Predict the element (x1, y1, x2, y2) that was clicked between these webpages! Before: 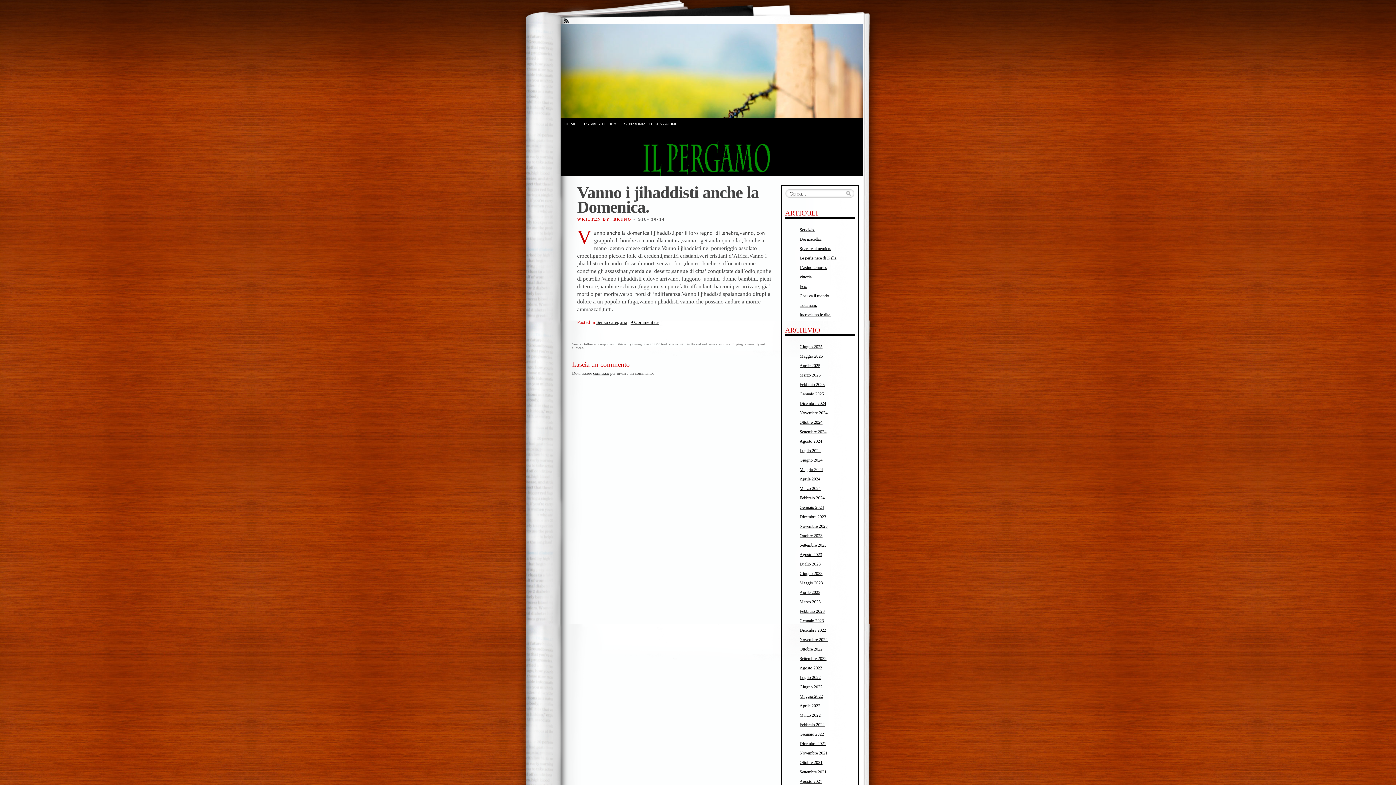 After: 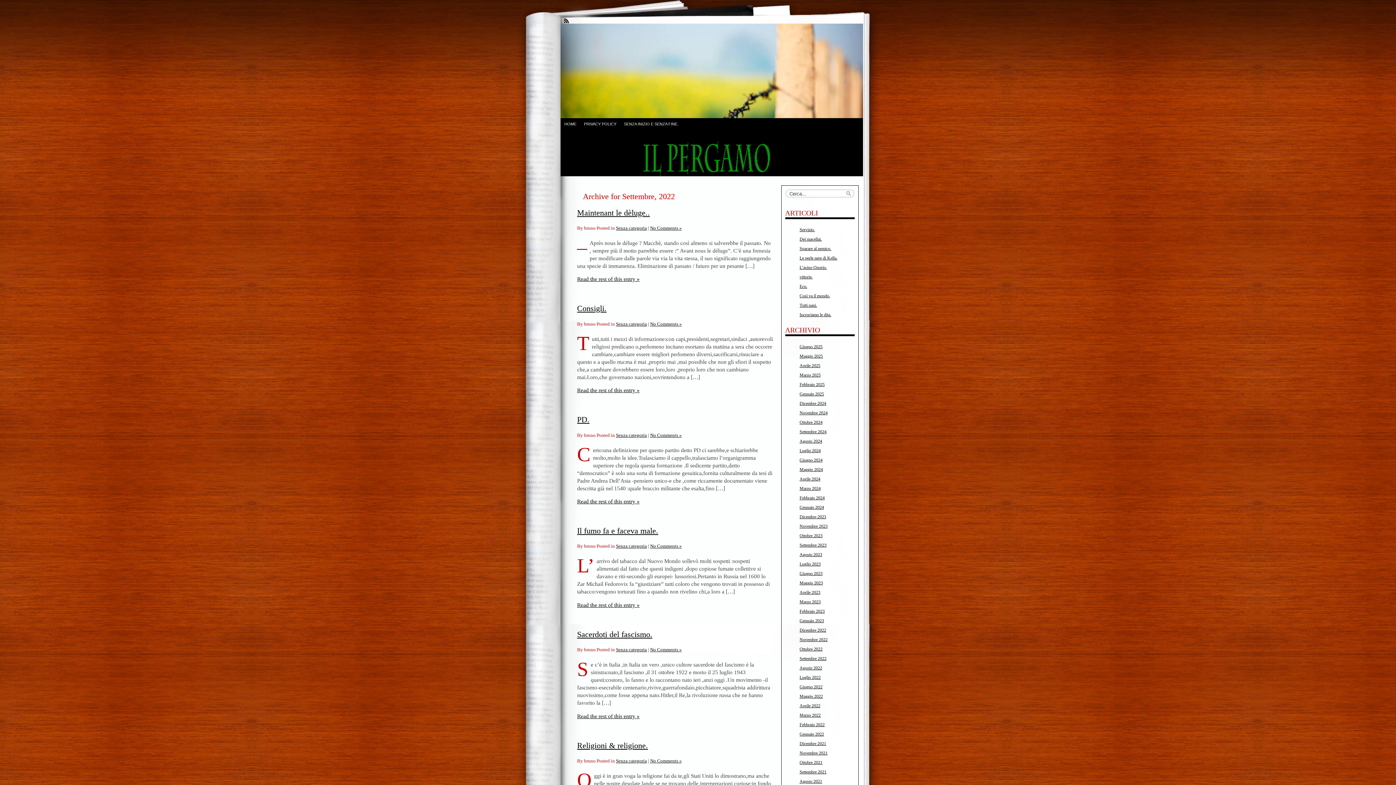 Action: bbox: (799, 656, 826, 661) label: Settembre 2022